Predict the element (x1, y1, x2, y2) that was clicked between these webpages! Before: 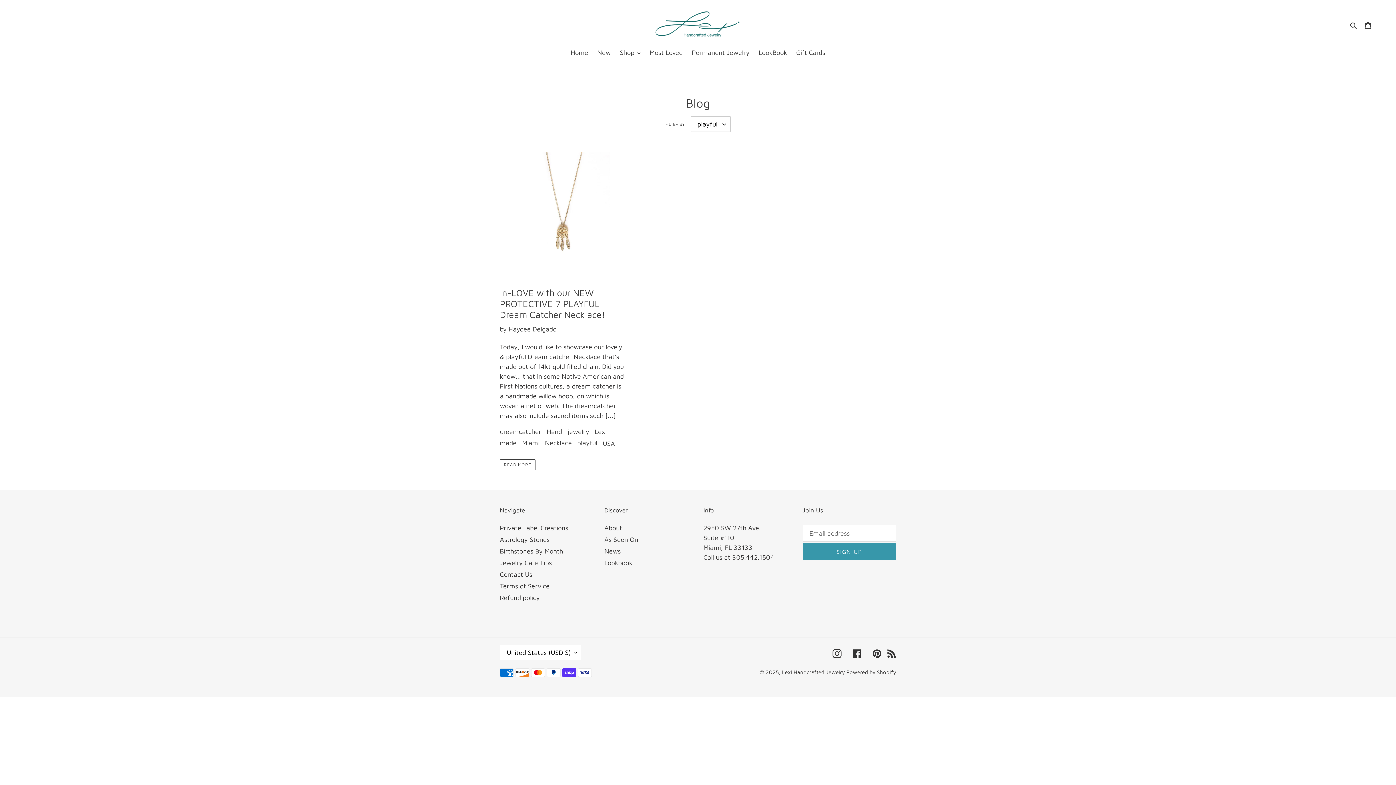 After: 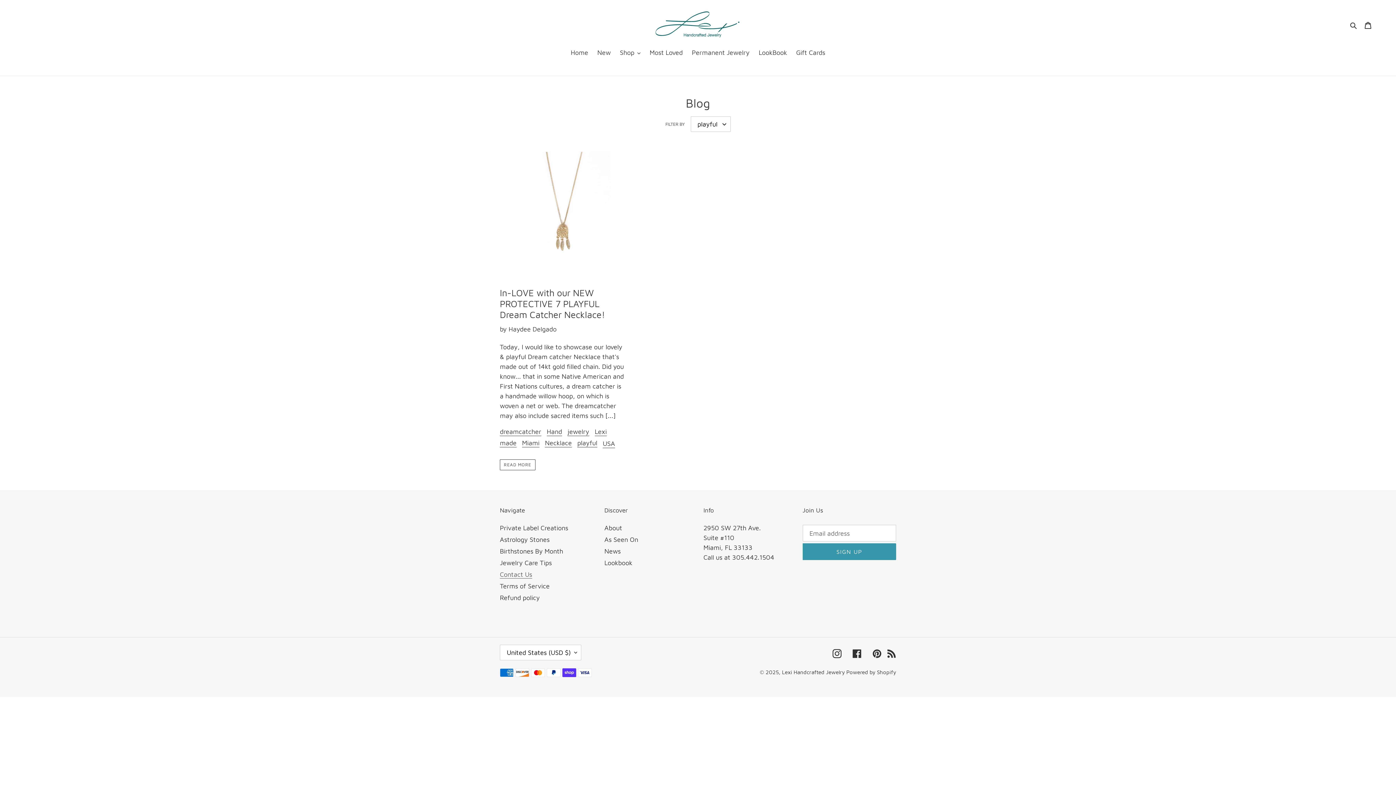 Action: bbox: (500, 571, 532, 578) label: Contact Us